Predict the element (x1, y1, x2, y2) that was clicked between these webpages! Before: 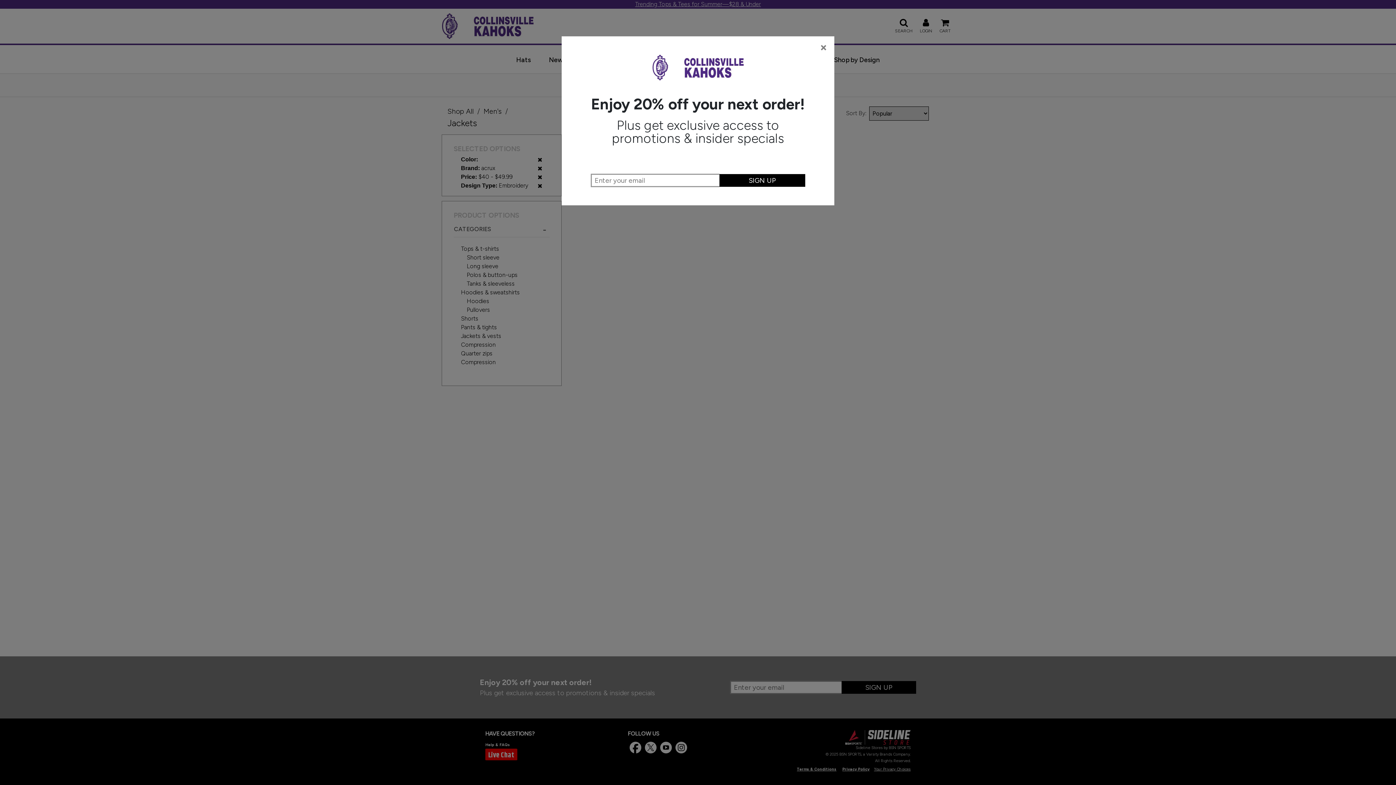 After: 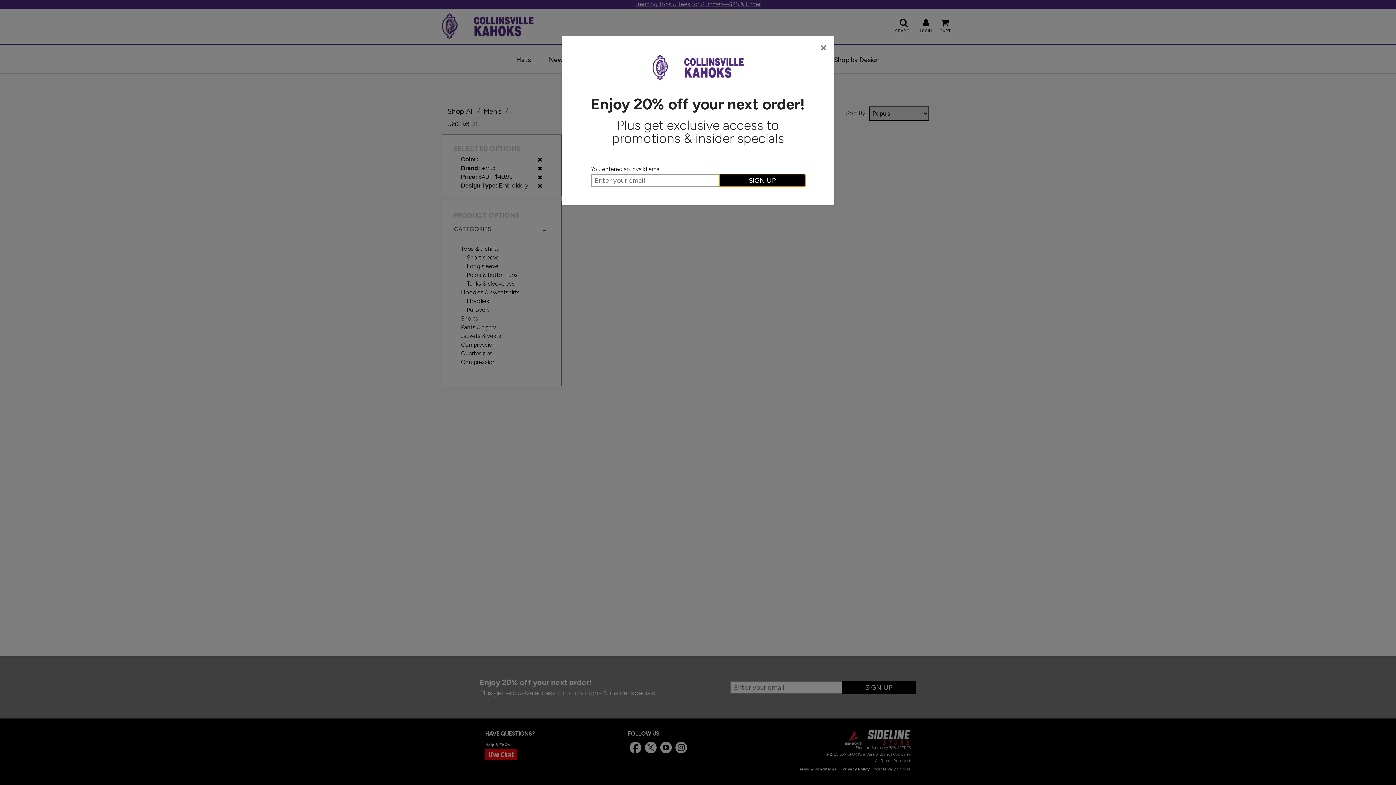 Action: label: SIGN UP bbox: (719, 174, 805, 186)